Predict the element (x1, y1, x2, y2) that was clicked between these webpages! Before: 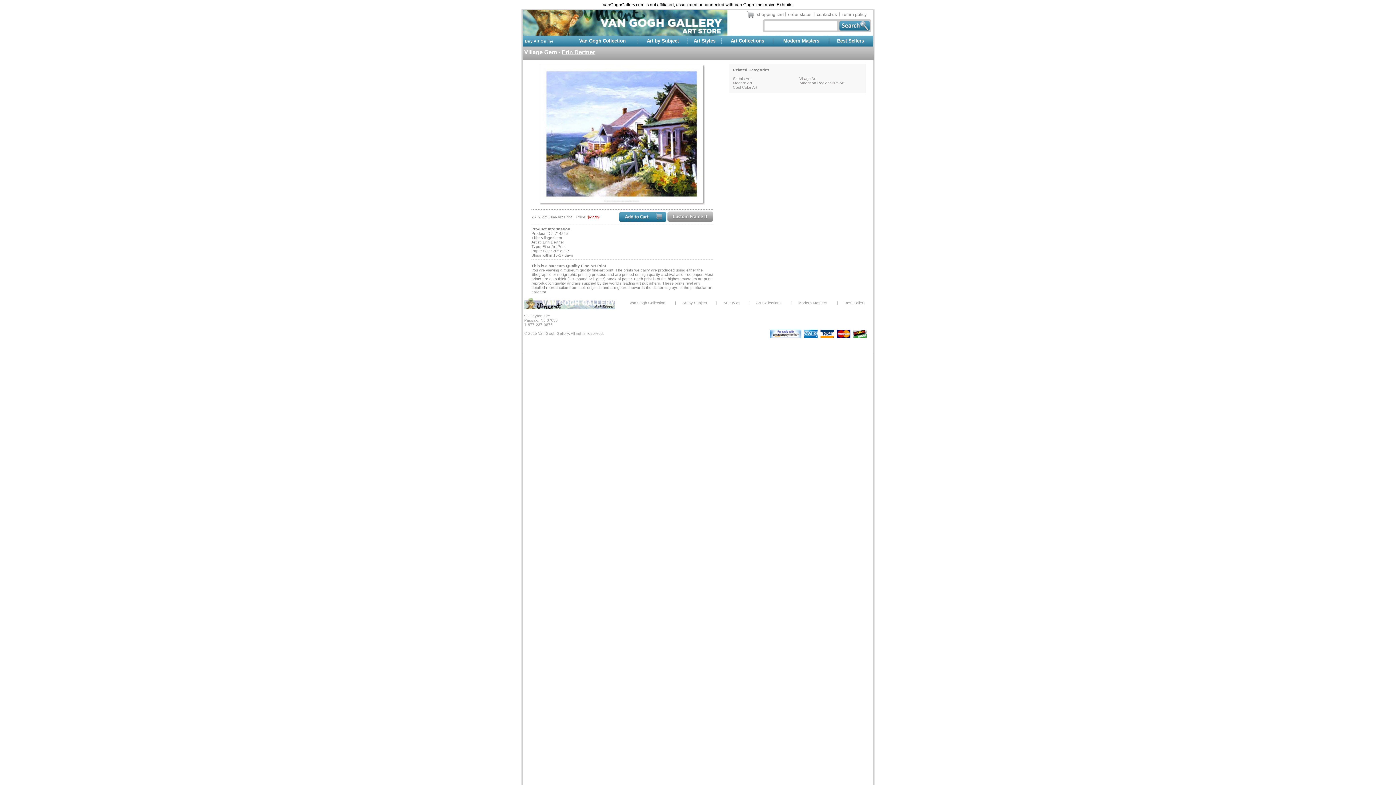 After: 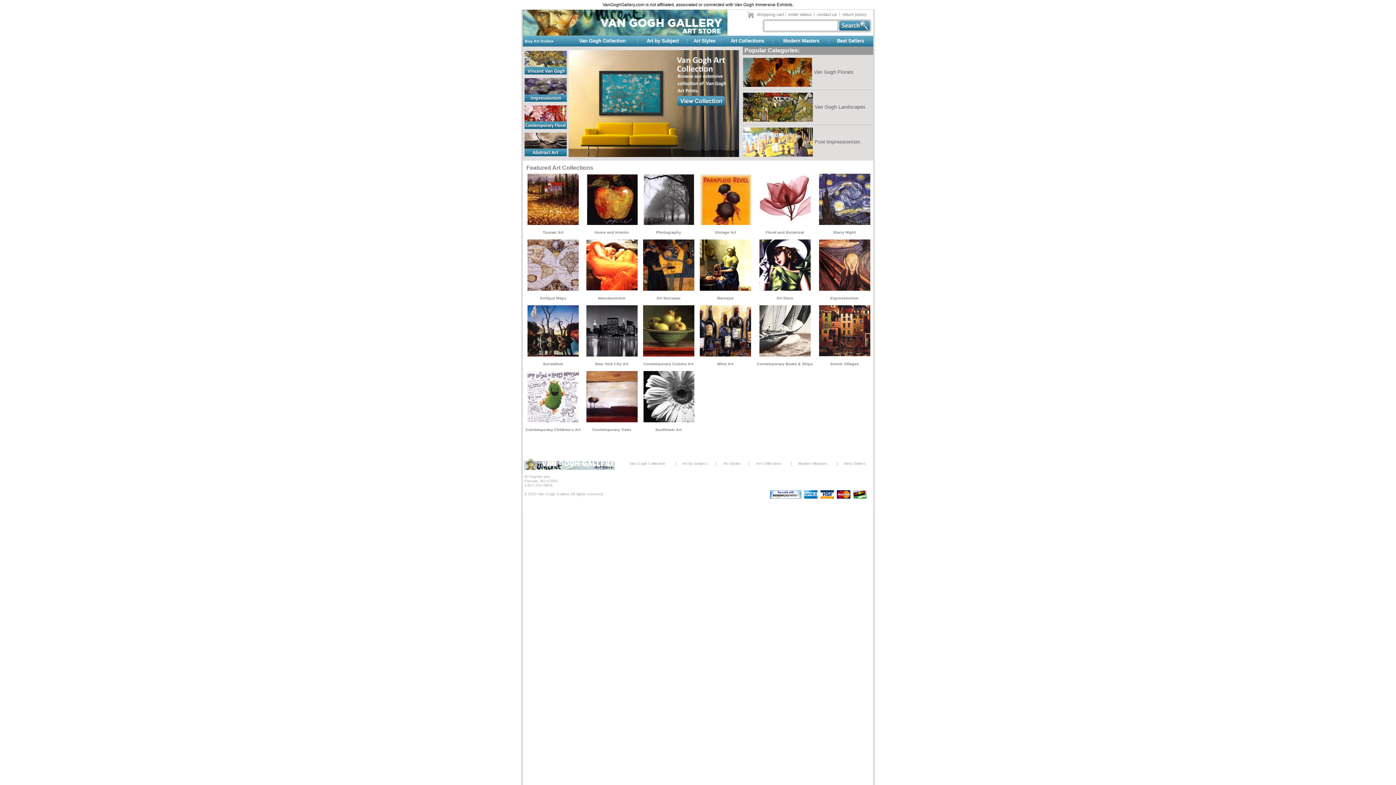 Action: bbox: (522, 32, 727, 36)